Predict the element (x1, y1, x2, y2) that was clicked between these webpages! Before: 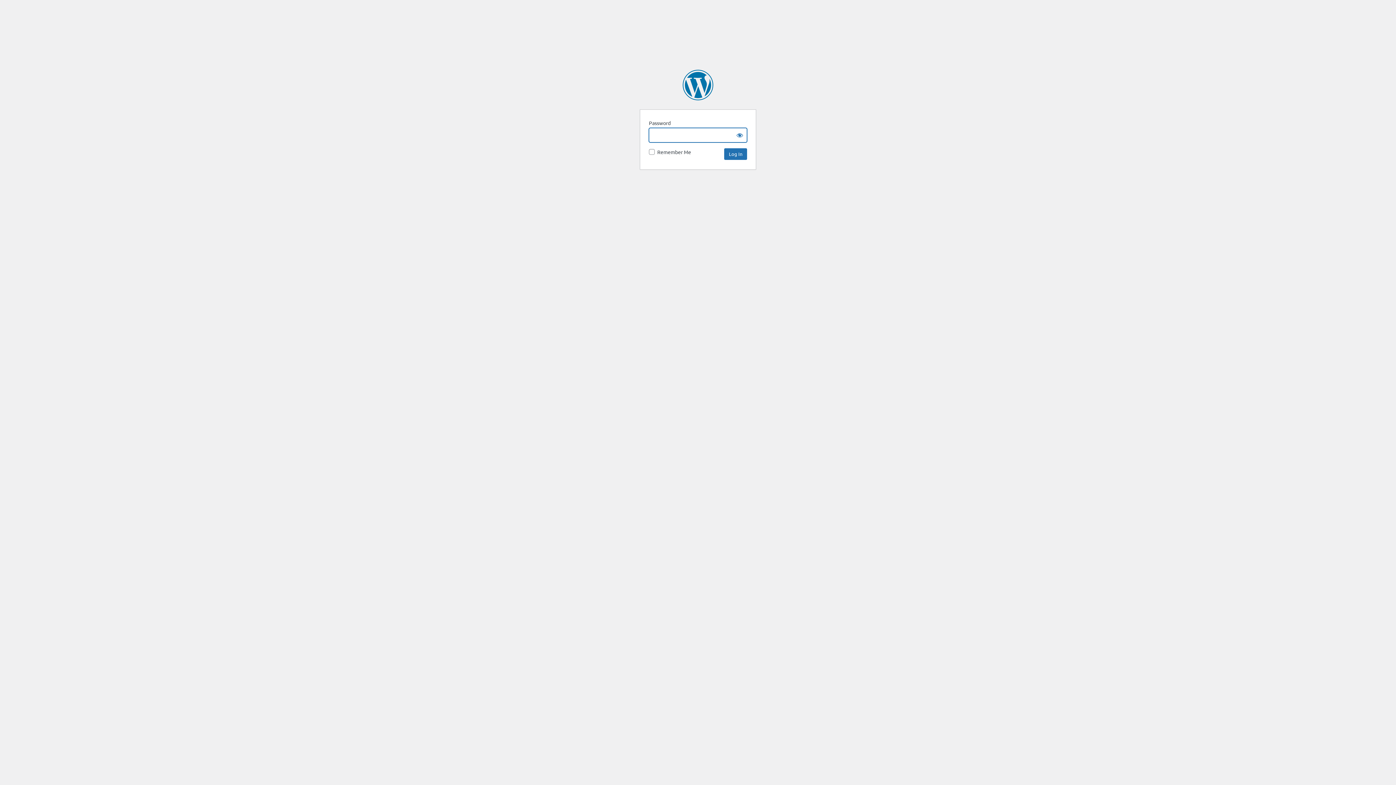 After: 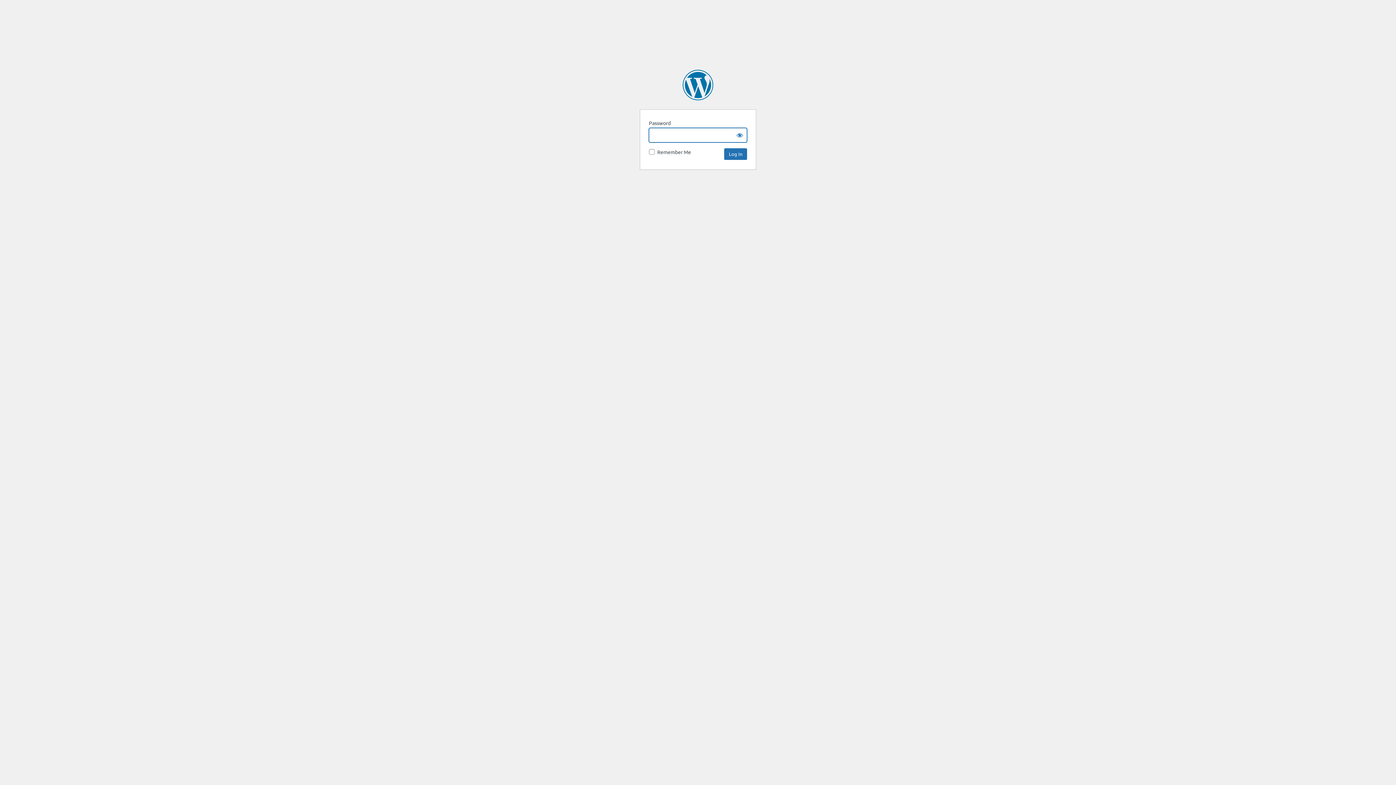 Action: bbox: (682, 69, 713, 100) label: Tingeling